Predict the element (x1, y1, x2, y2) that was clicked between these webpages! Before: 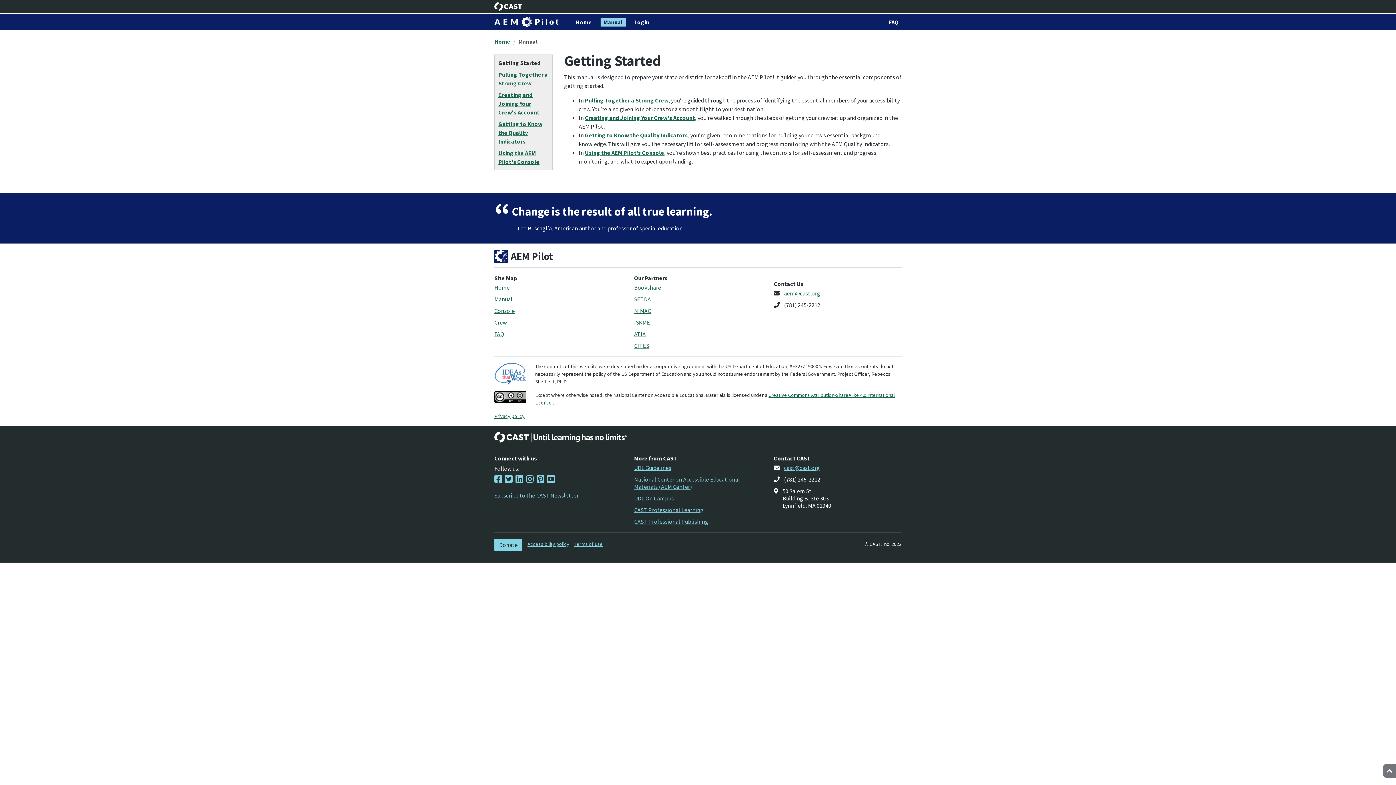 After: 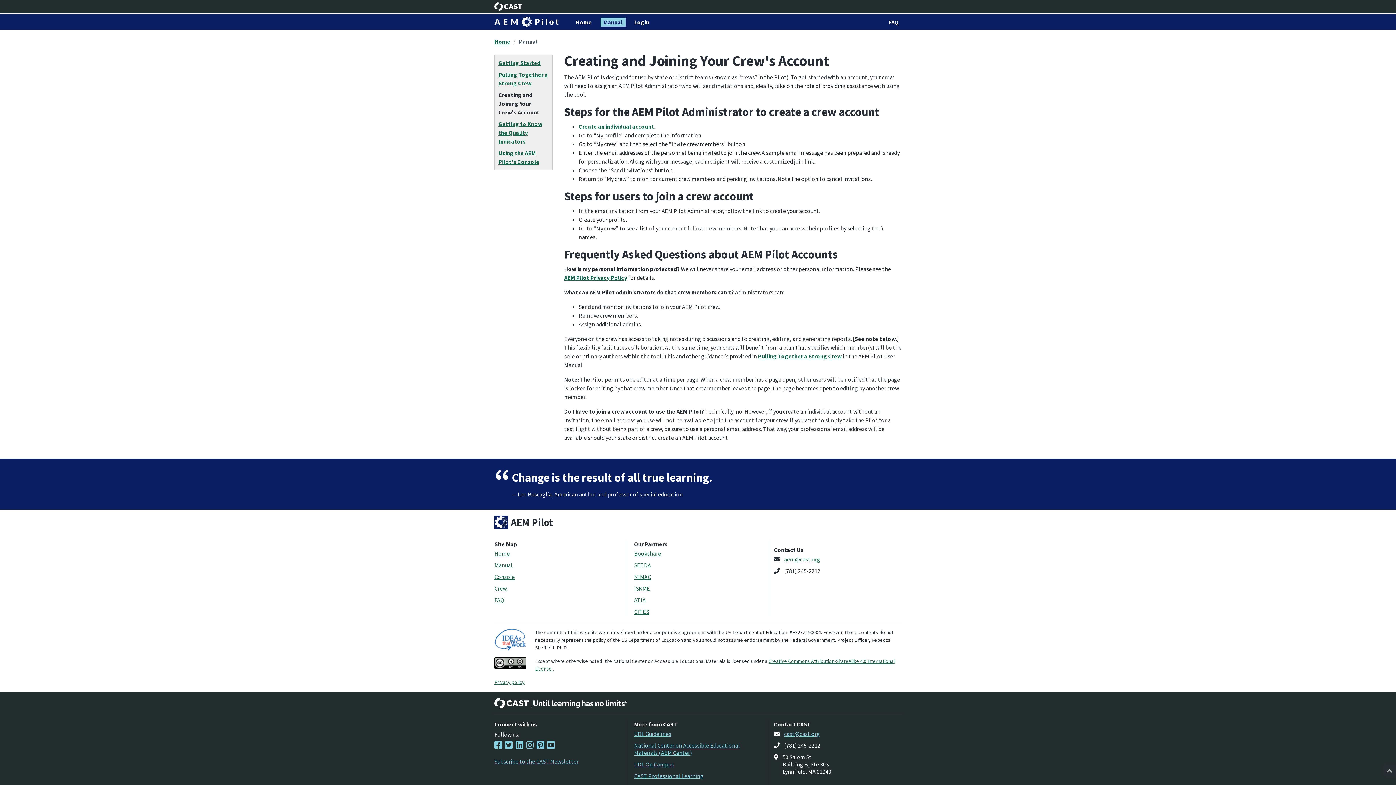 Action: bbox: (498, 91, 539, 116) label: Creating and Joining Your Crew's Account